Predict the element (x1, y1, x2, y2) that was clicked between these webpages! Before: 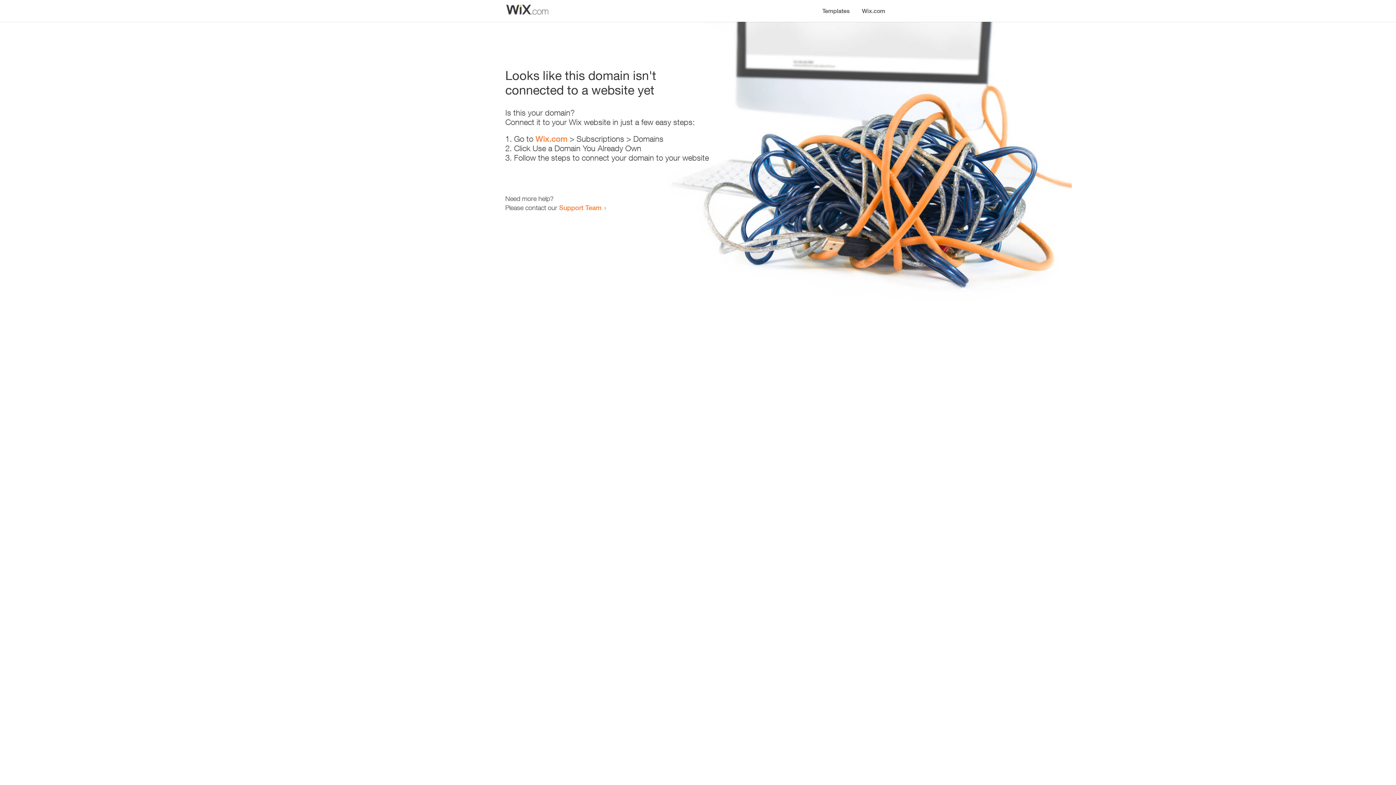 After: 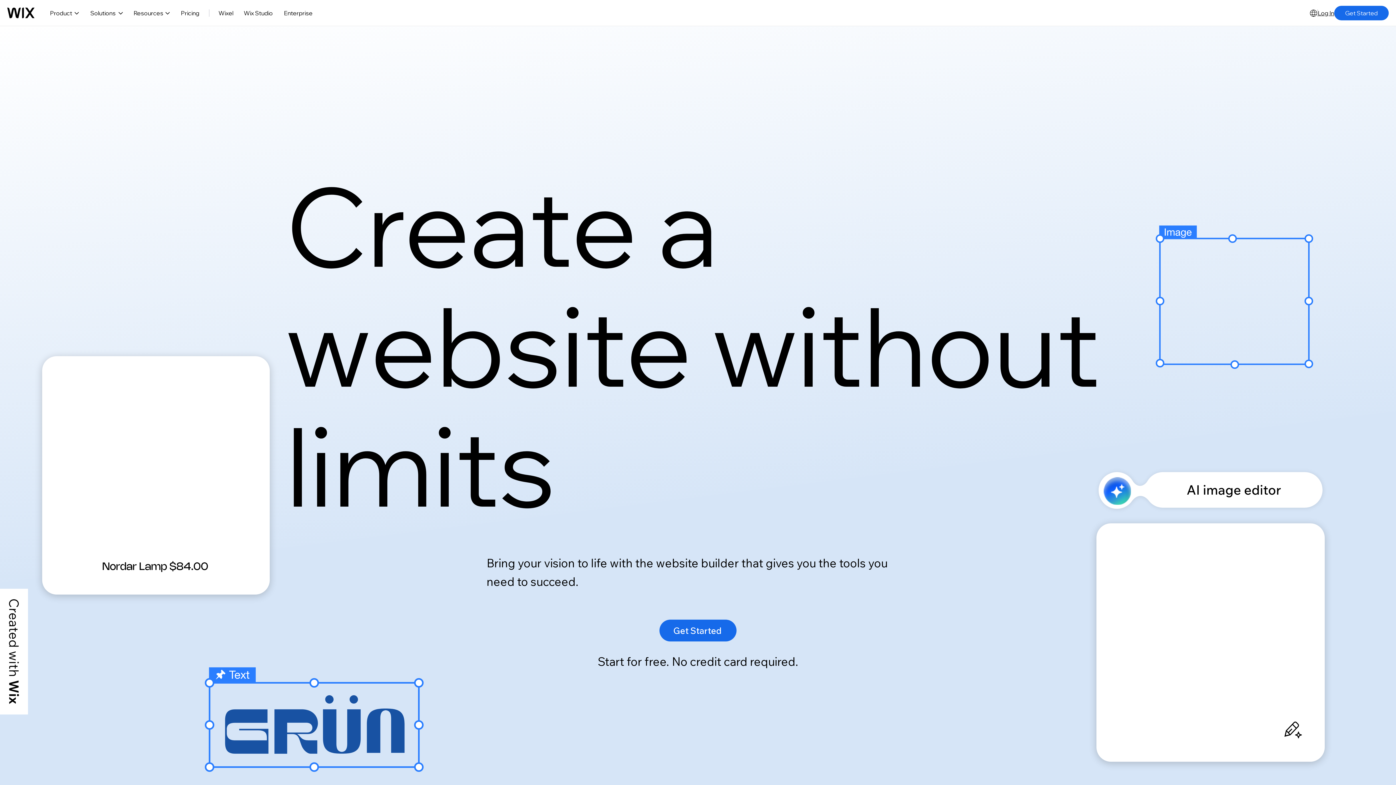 Action: label: Wix.com bbox: (535, 134, 567, 143)